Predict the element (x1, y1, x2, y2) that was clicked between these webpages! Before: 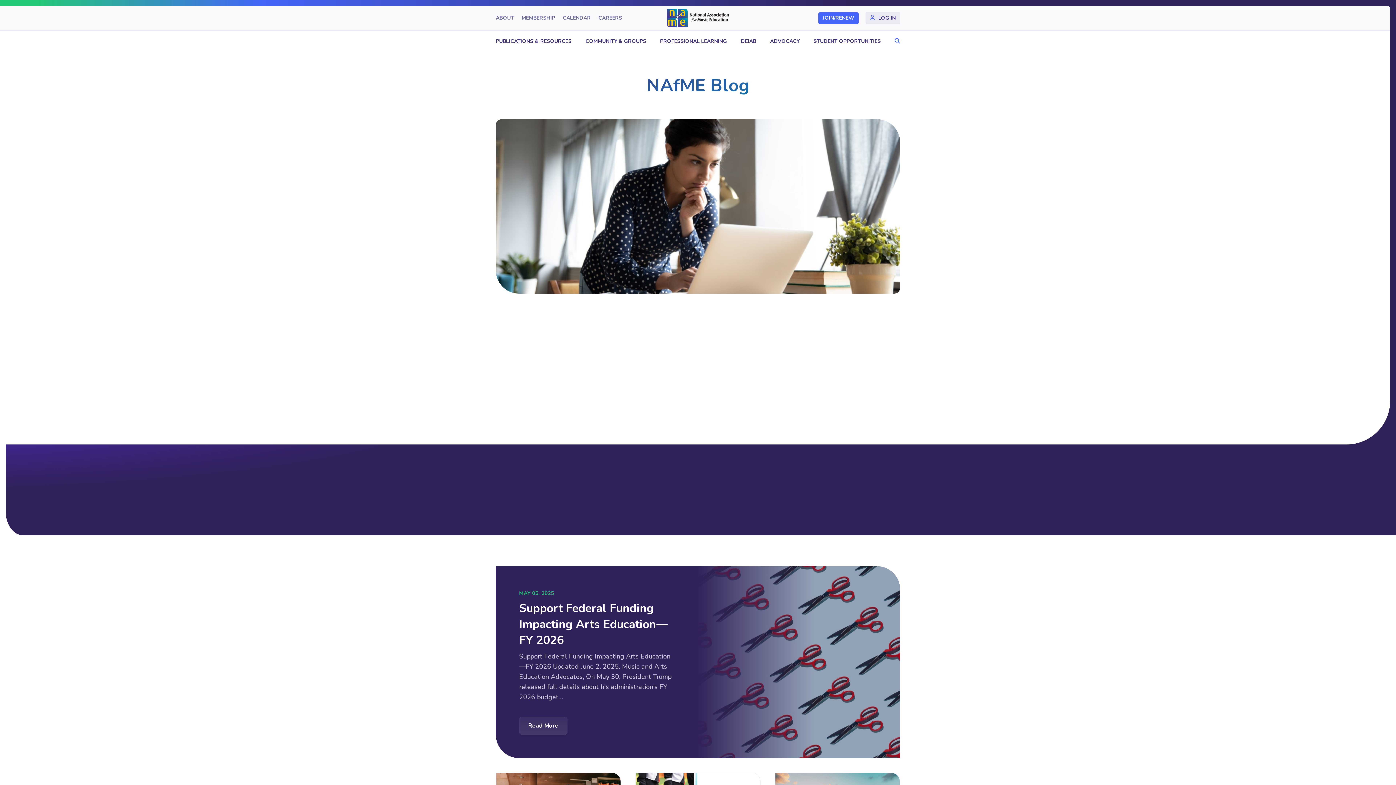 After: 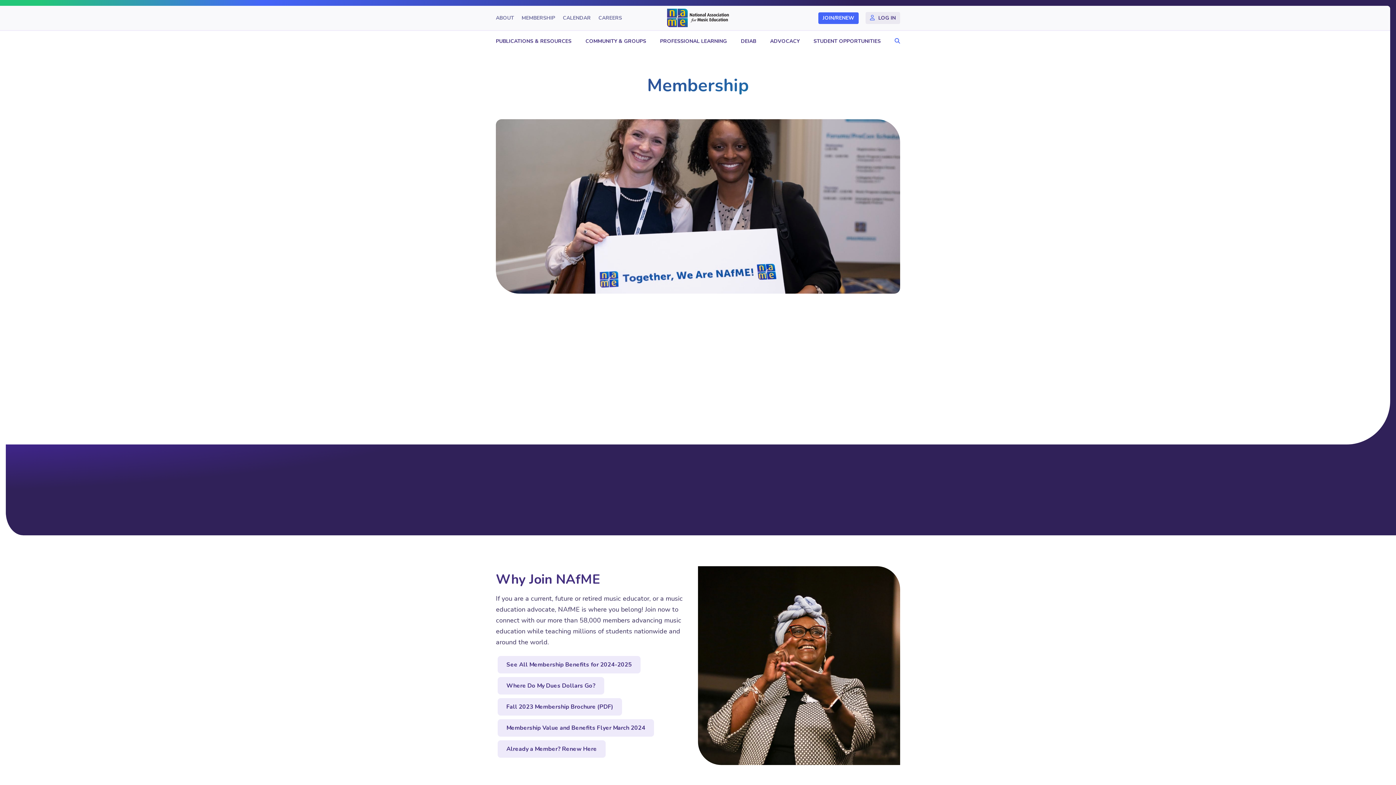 Action: label: MEMBERSHIP bbox: (518, 15, 558, 20)